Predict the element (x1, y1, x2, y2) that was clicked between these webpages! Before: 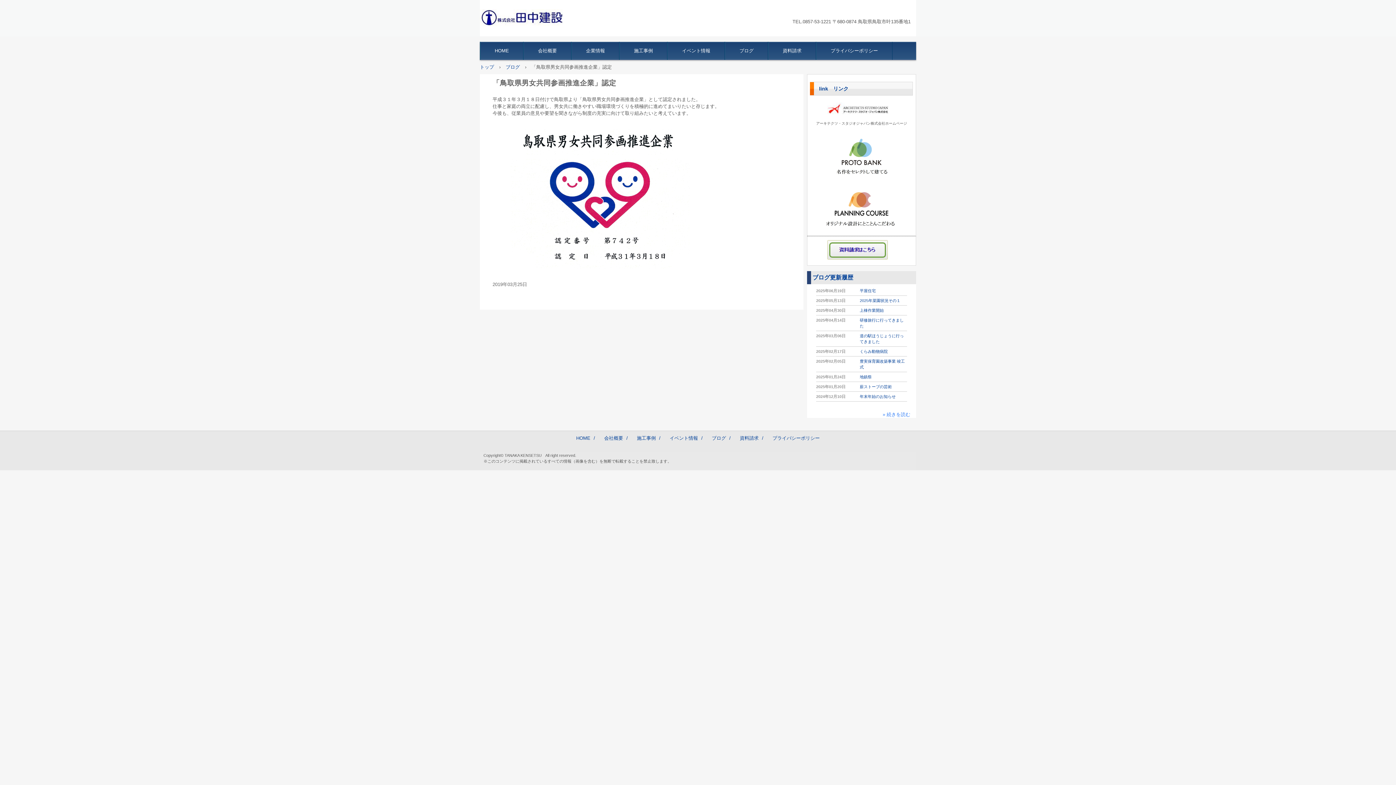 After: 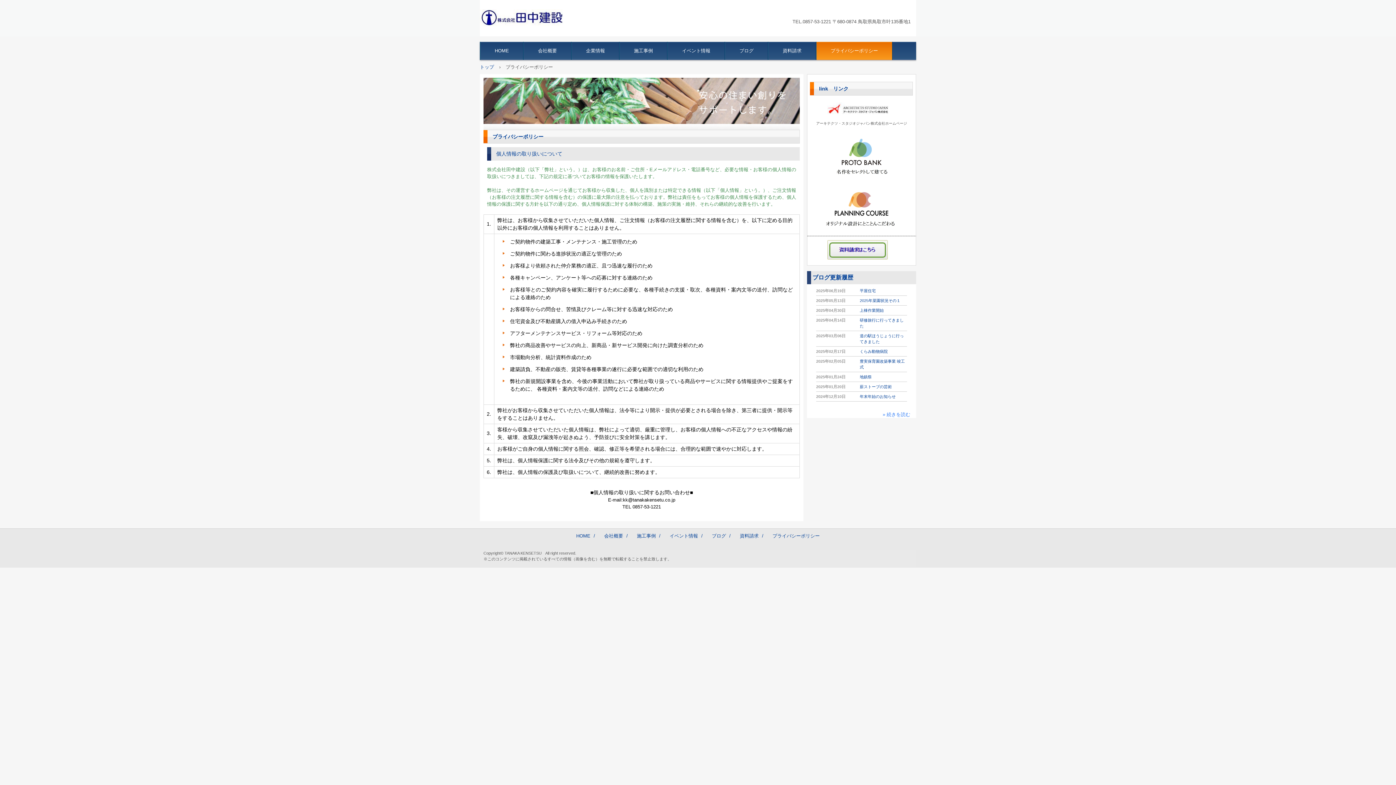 Action: bbox: (772, 435, 820, 441) label: プライバシーポリシー